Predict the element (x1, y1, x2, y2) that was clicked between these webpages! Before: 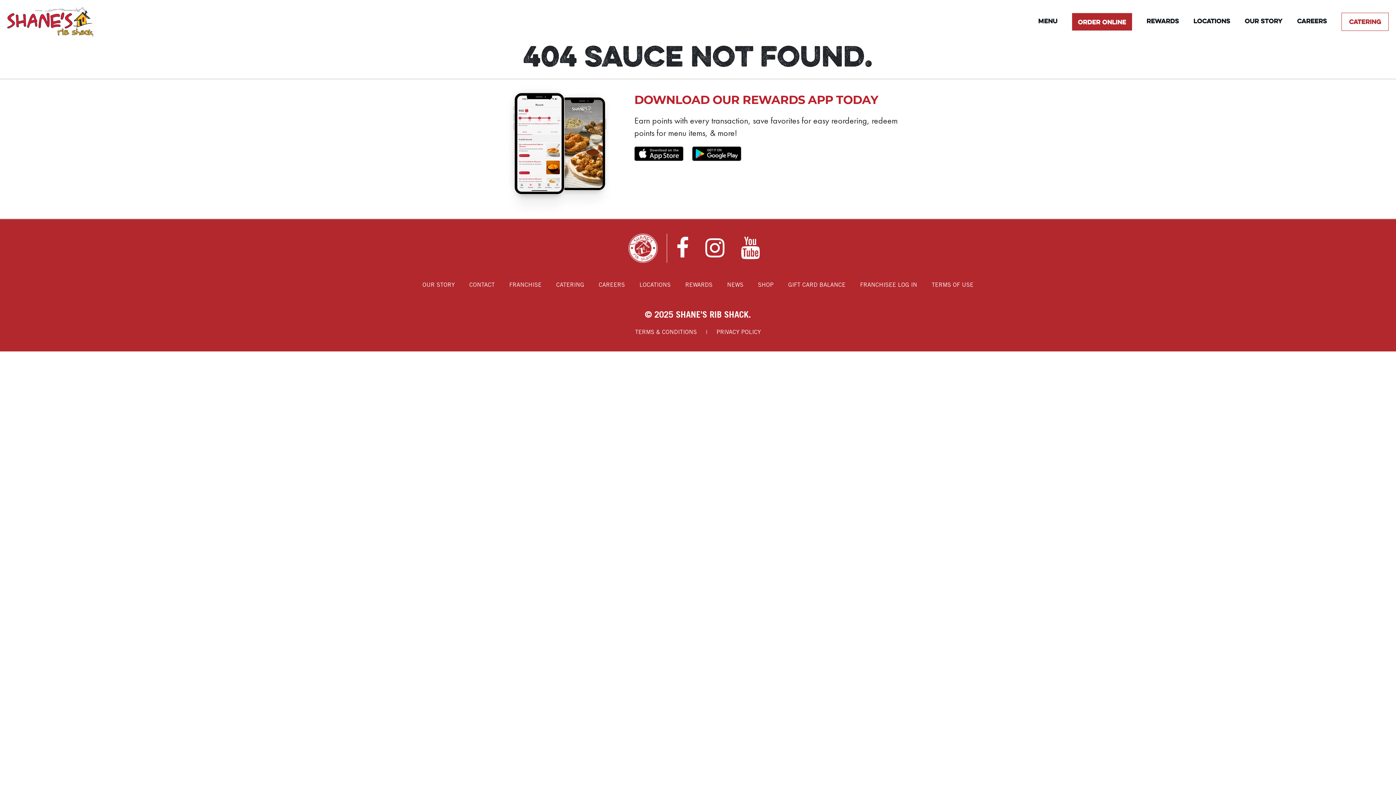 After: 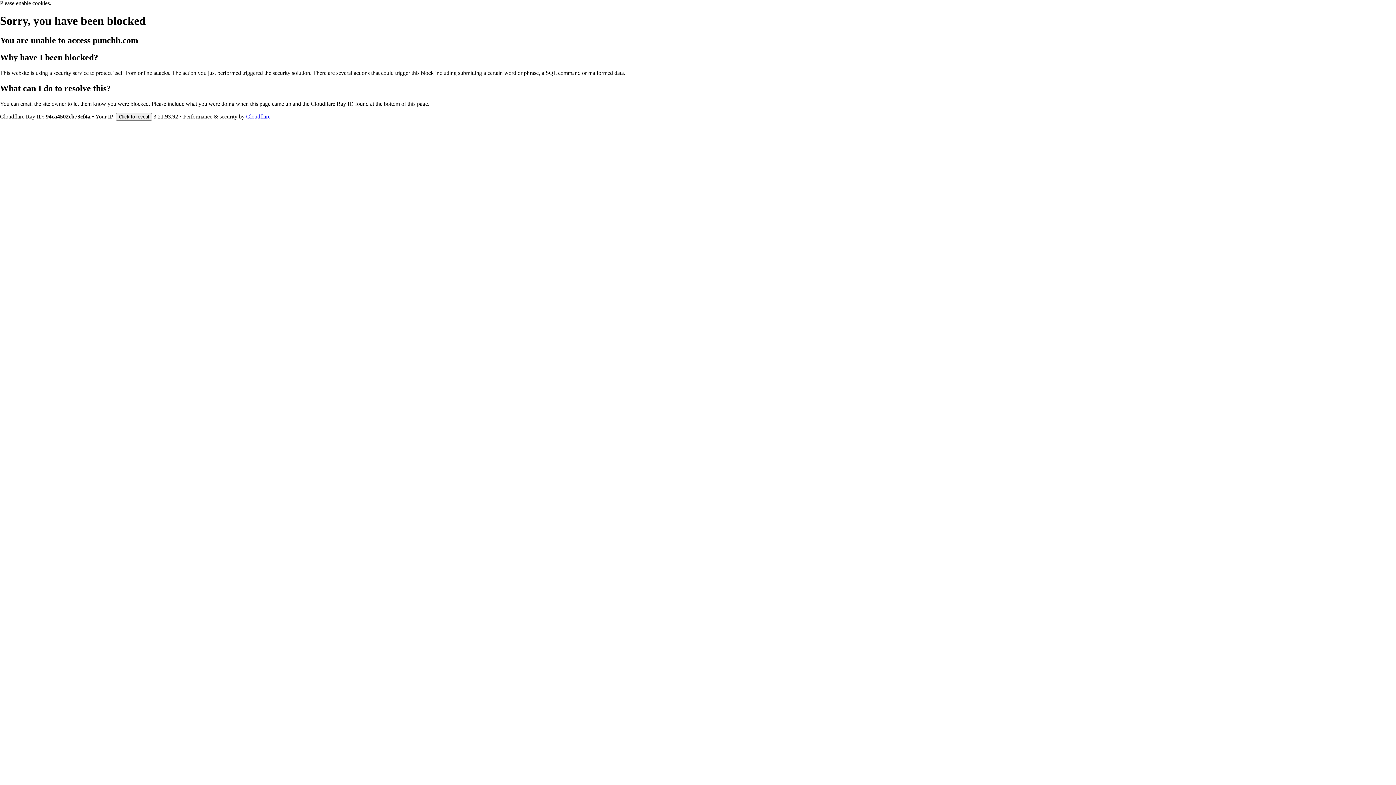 Action: bbox: (692, 150, 741, 157)